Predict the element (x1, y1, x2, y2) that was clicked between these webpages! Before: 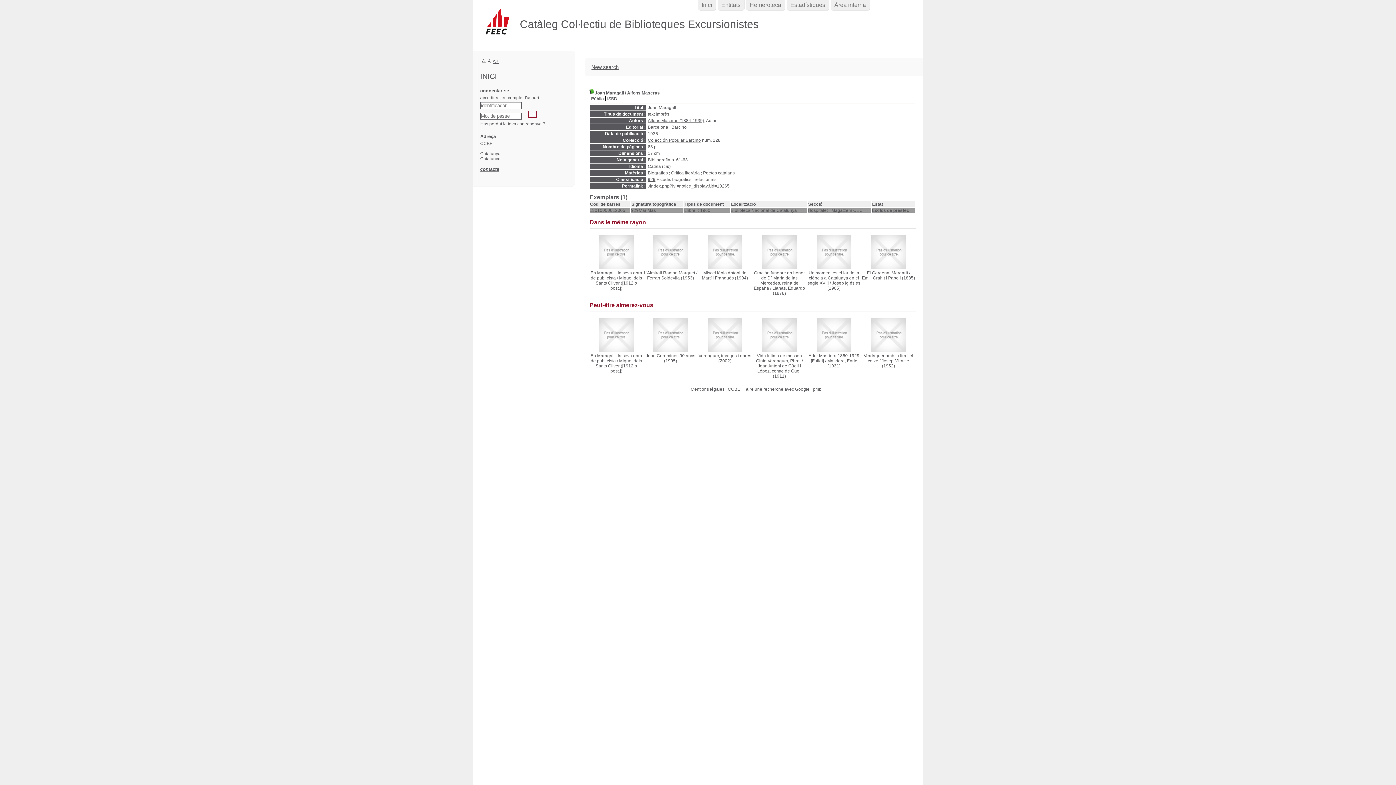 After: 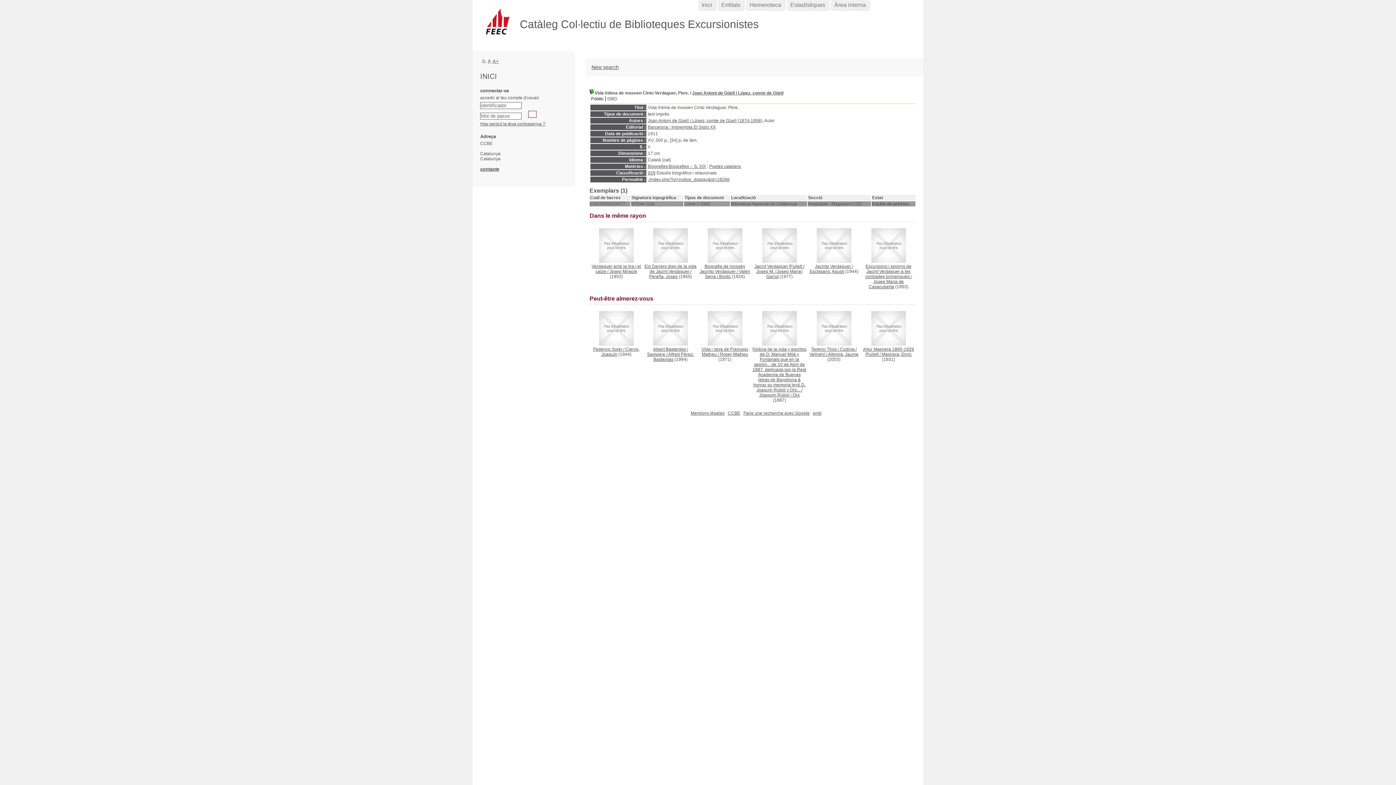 Action: bbox: (762, 348, 796, 353)